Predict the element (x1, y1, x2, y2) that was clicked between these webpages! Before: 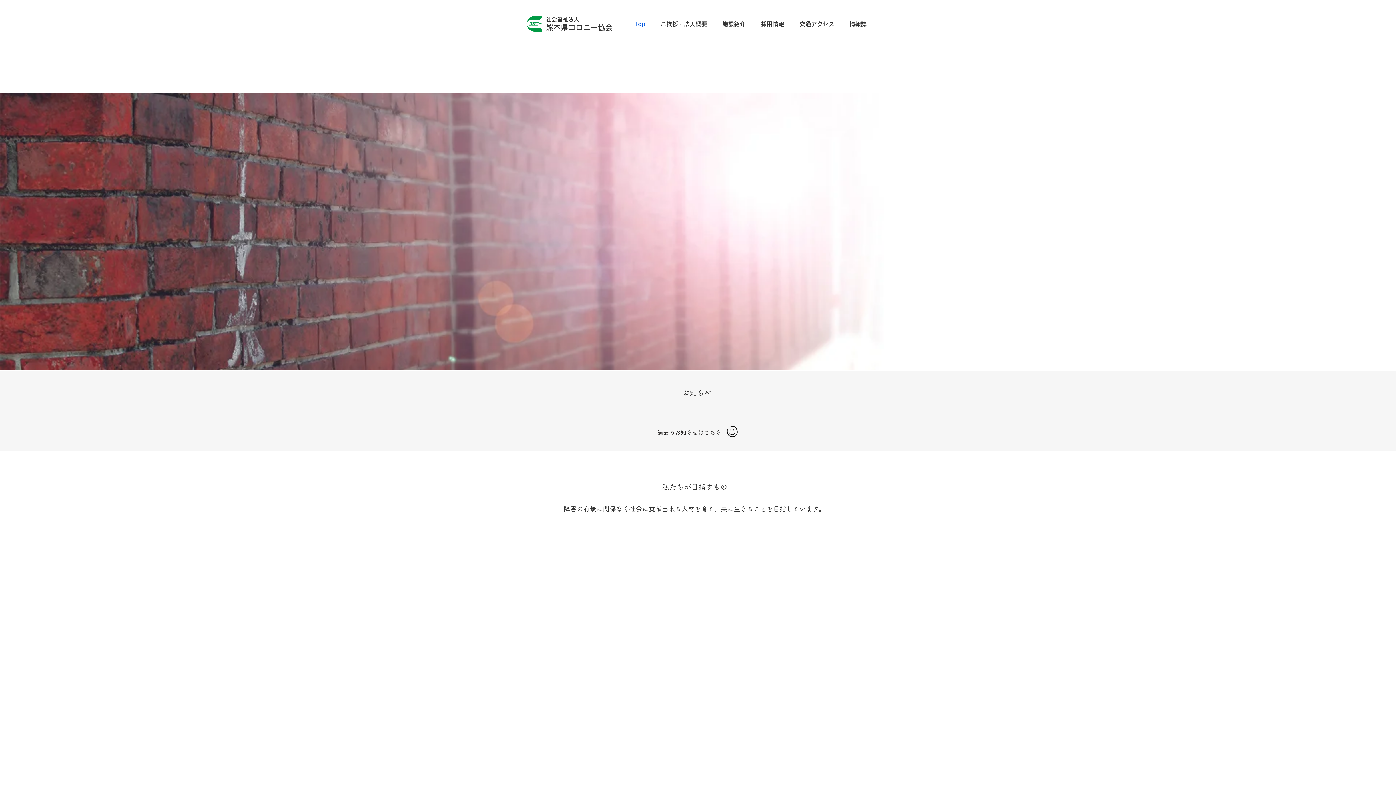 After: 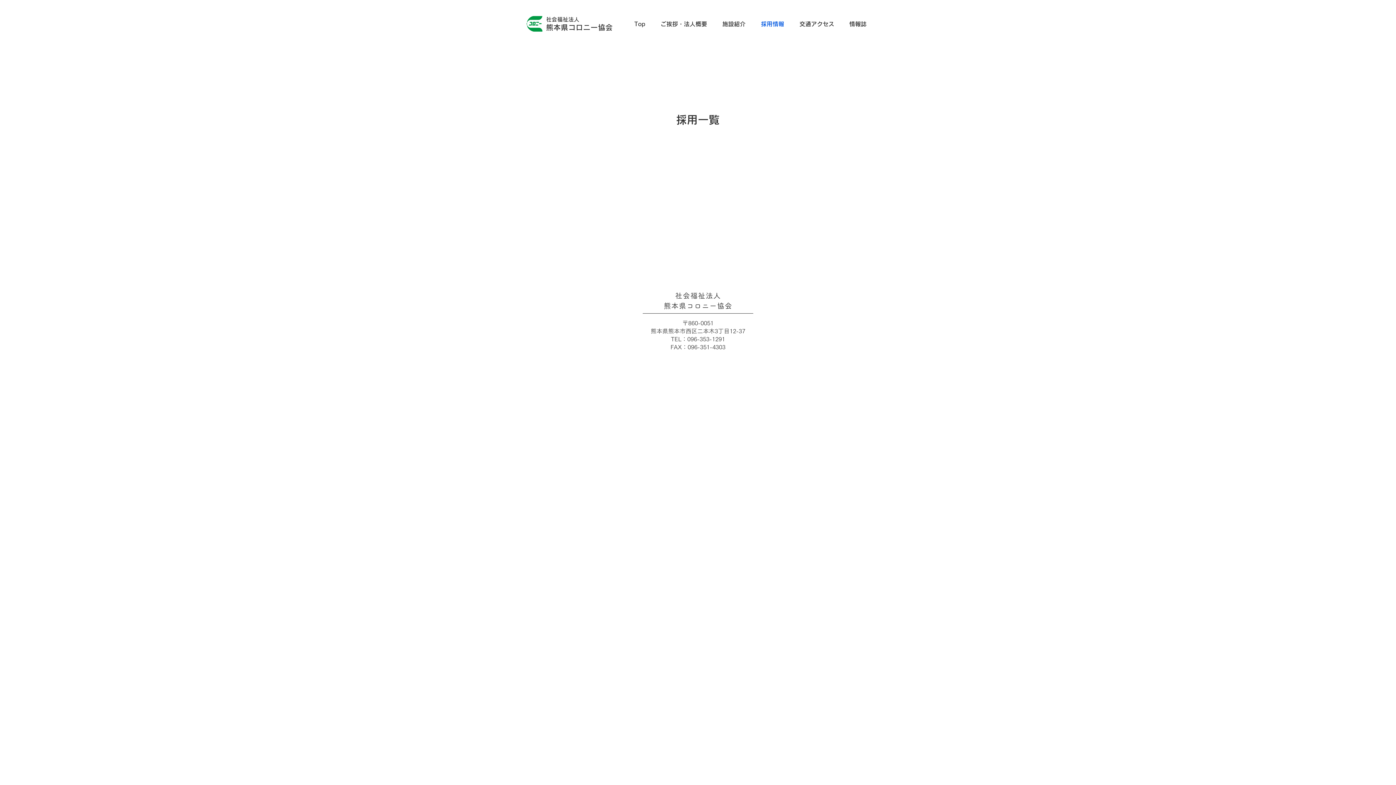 Action: bbox: (755, 14, 794, 33) label: 採用情報